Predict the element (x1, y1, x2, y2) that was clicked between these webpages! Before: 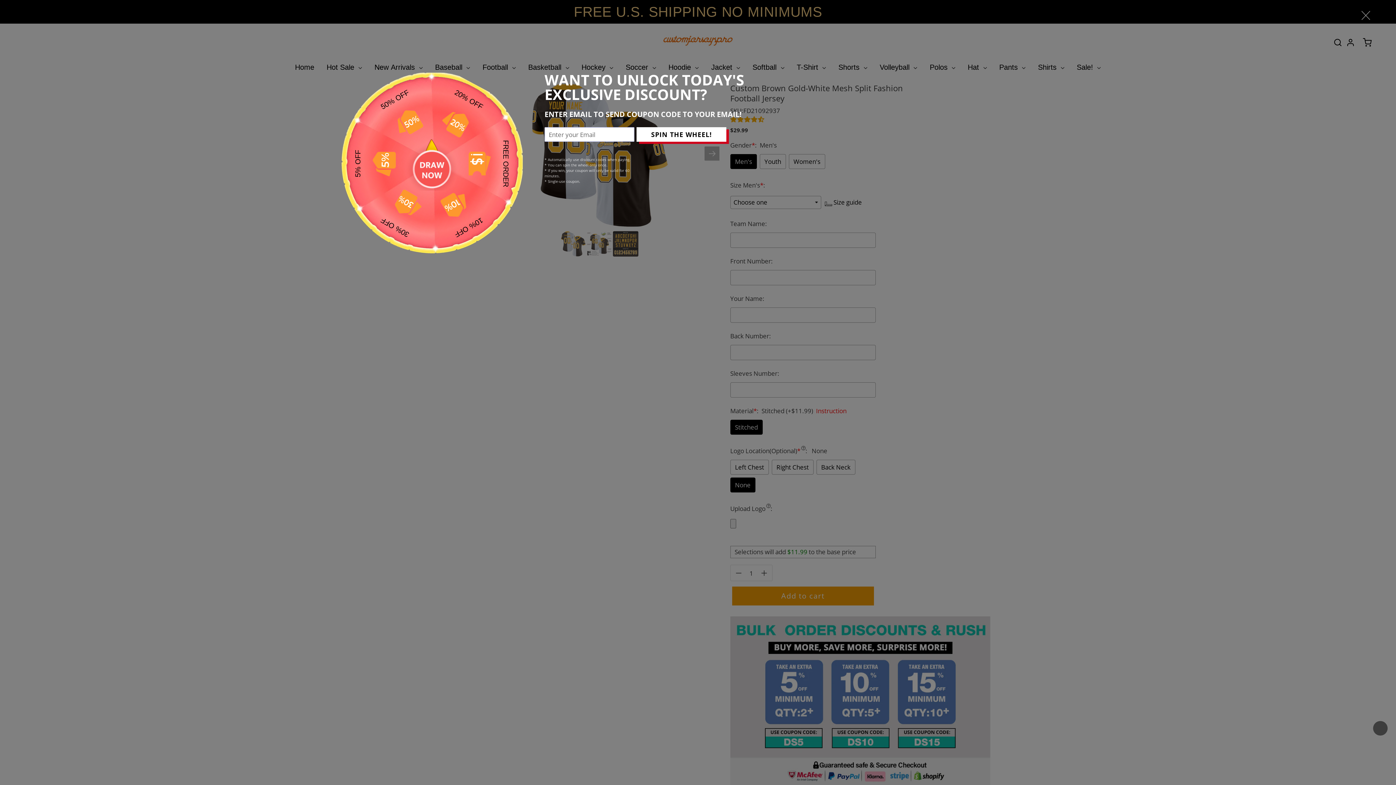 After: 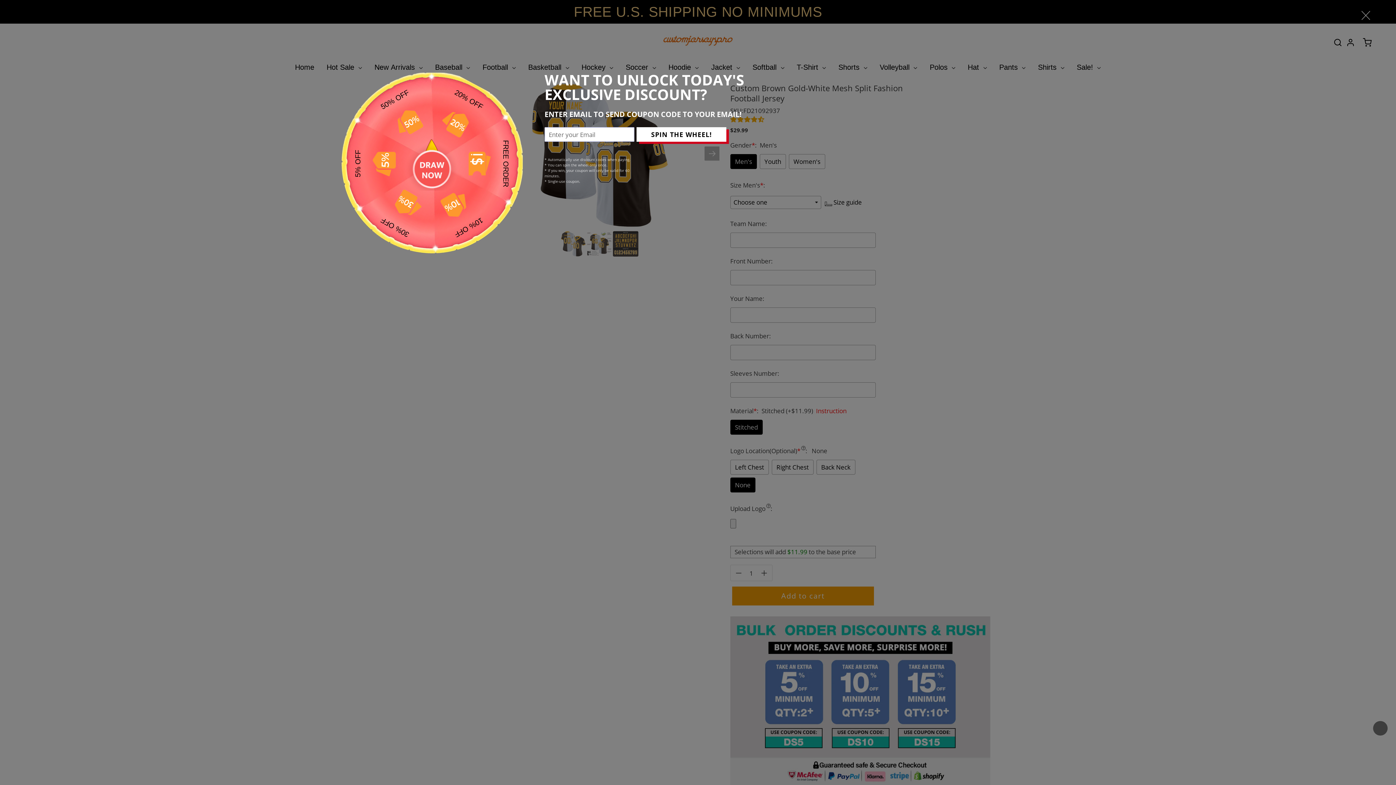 Action: bbox: (1373, 721, 1387, 736)